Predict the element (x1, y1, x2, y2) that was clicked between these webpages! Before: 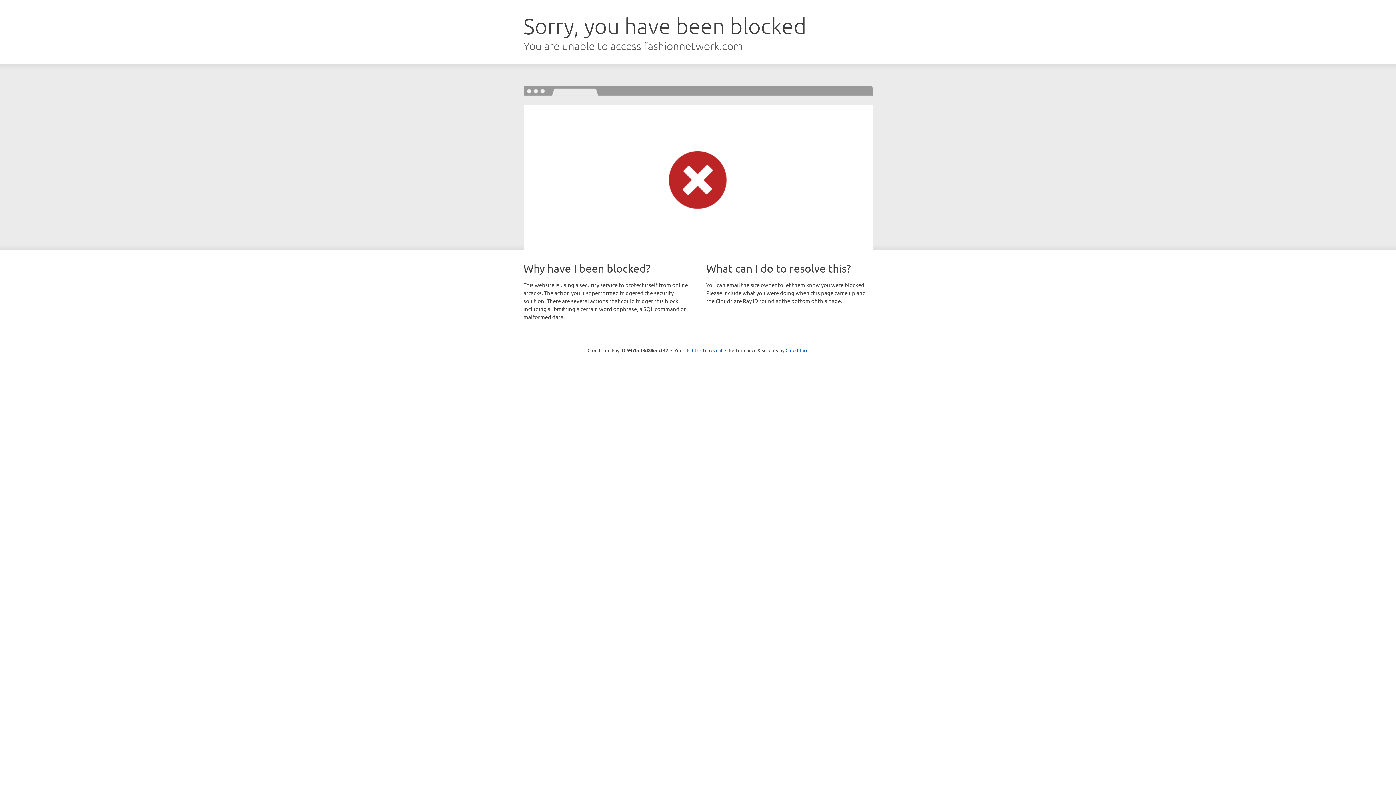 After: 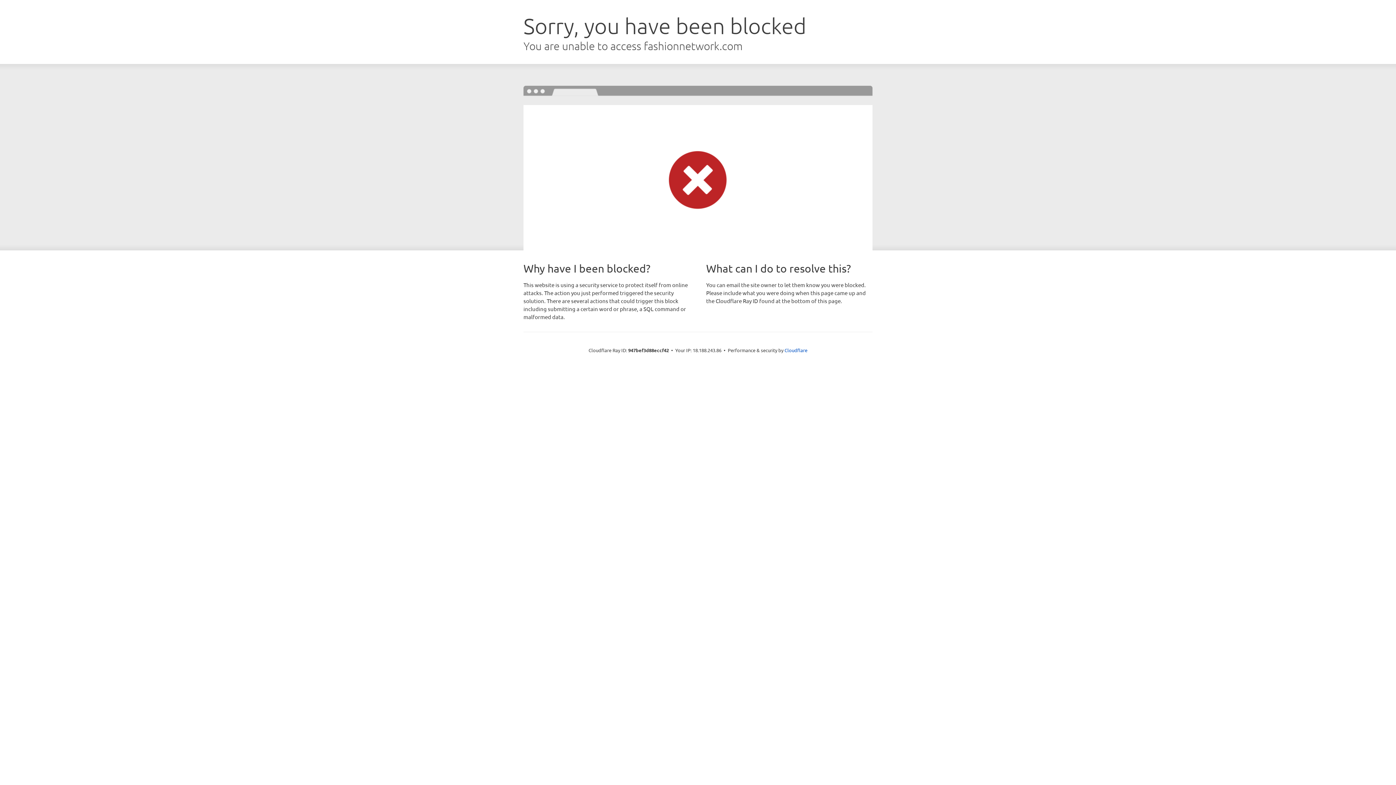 Action: bbox: (692, 346, 722, 353) label: Click to reveal